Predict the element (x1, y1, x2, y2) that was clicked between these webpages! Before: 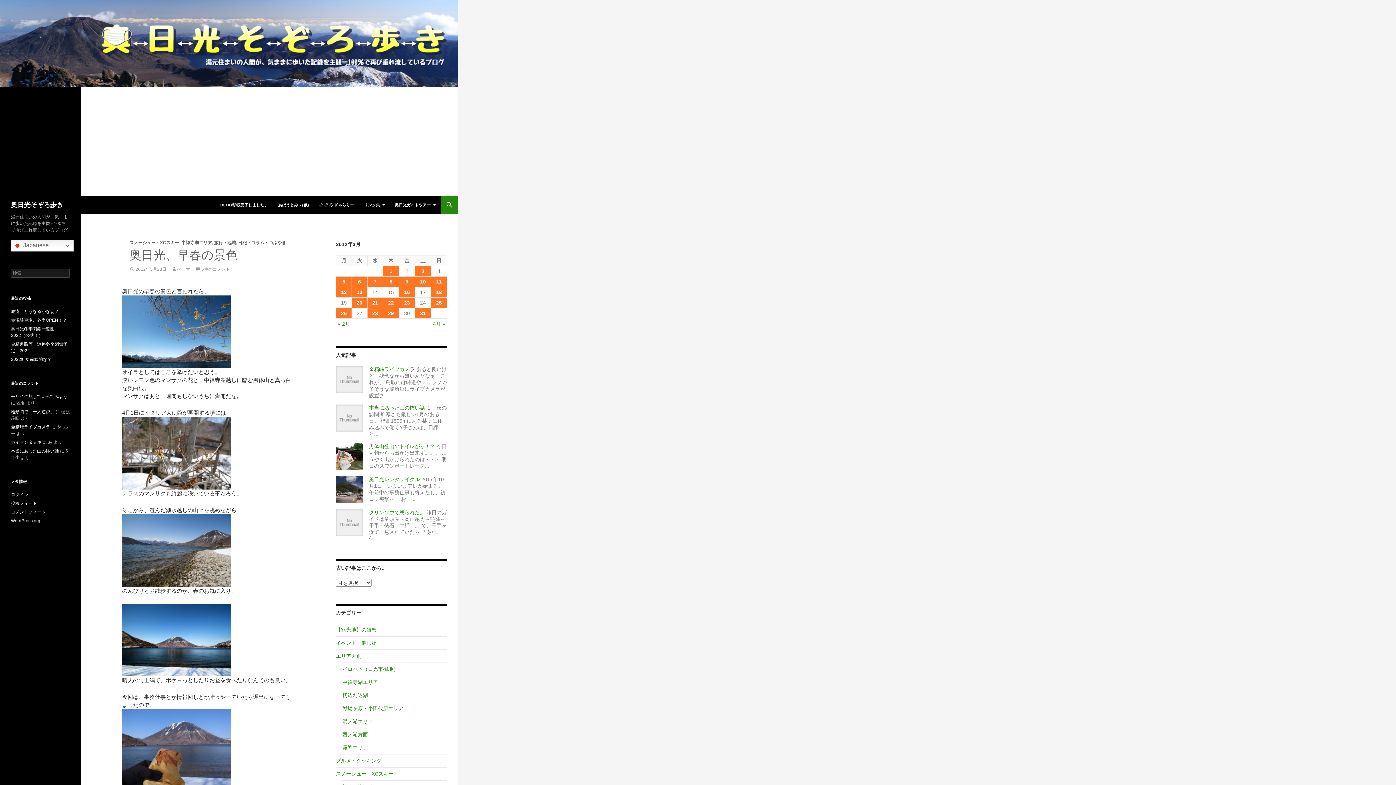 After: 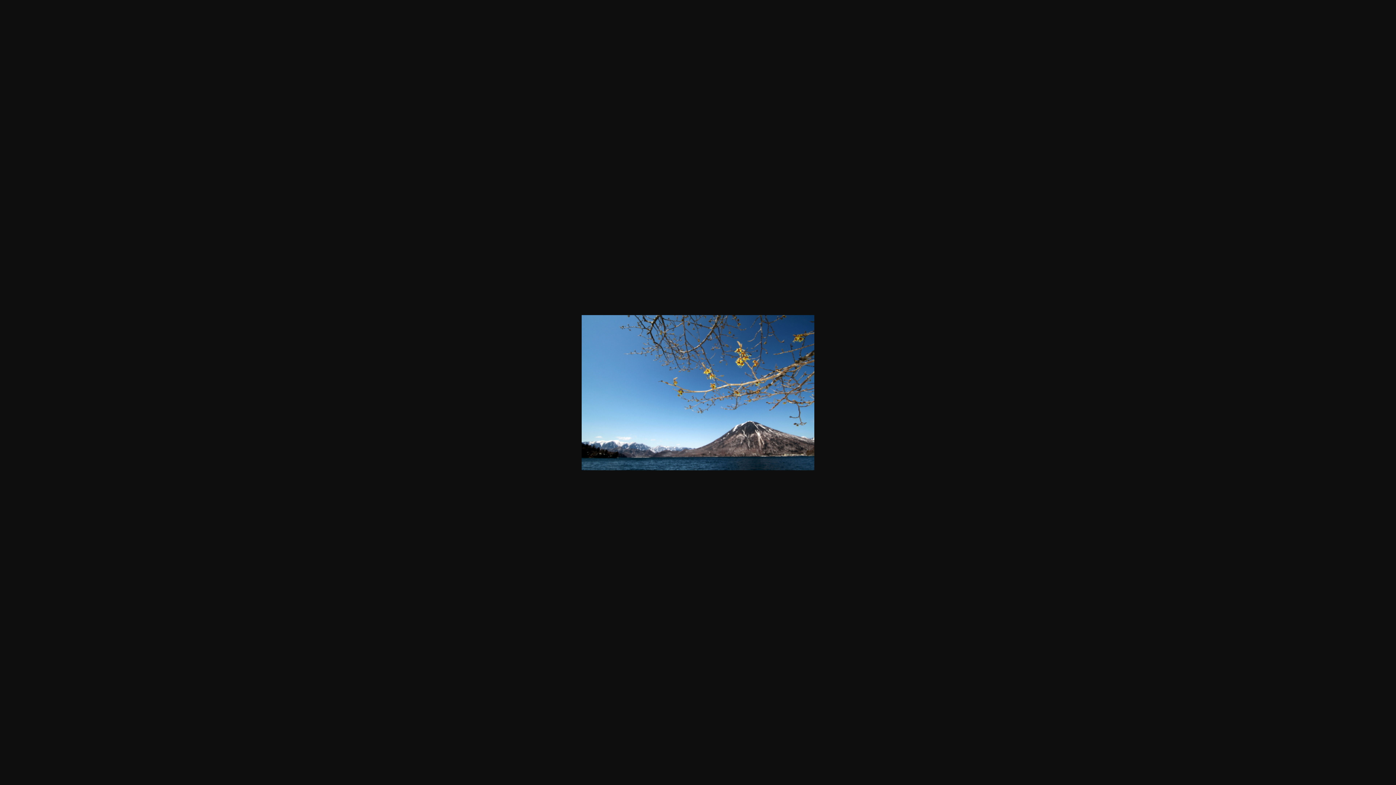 Action: bbox: (122, 328, 231, 334)